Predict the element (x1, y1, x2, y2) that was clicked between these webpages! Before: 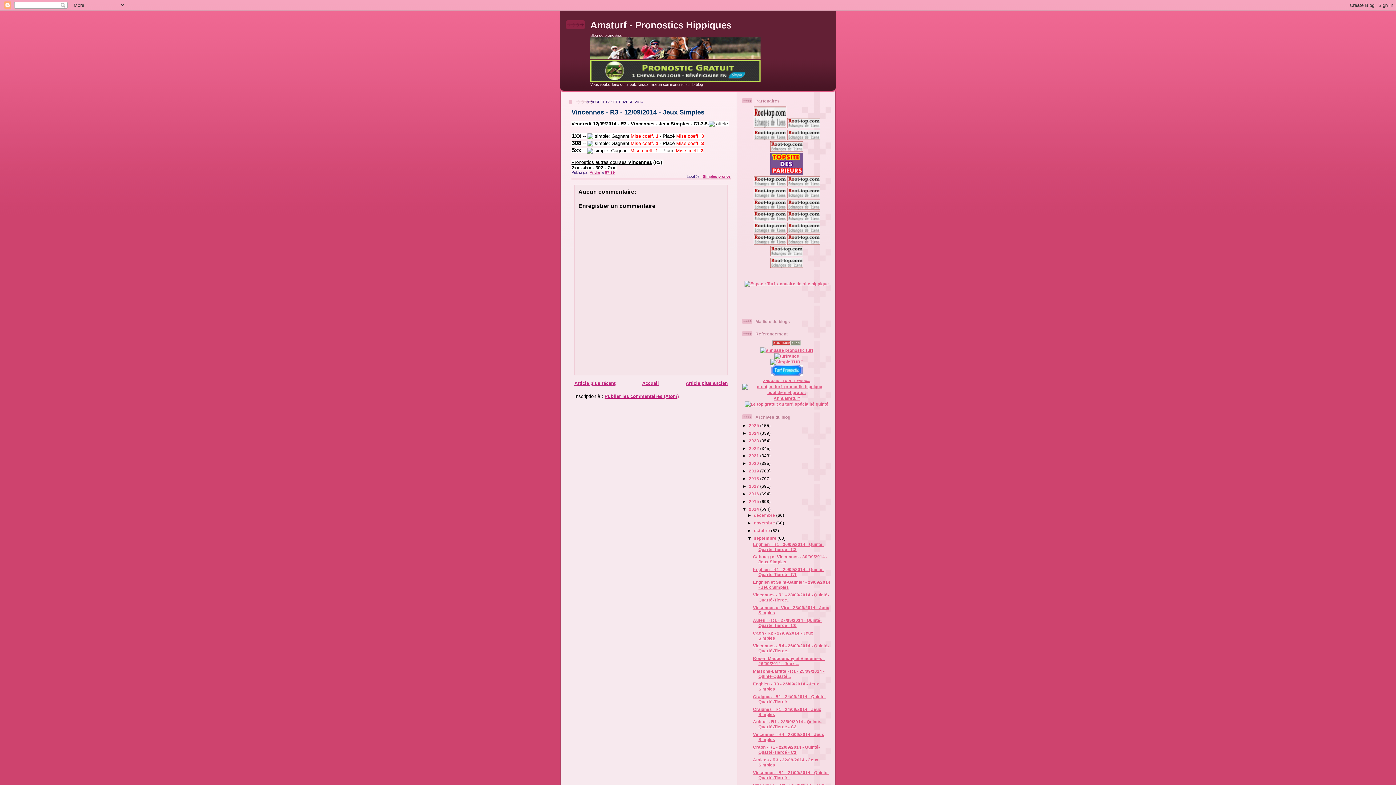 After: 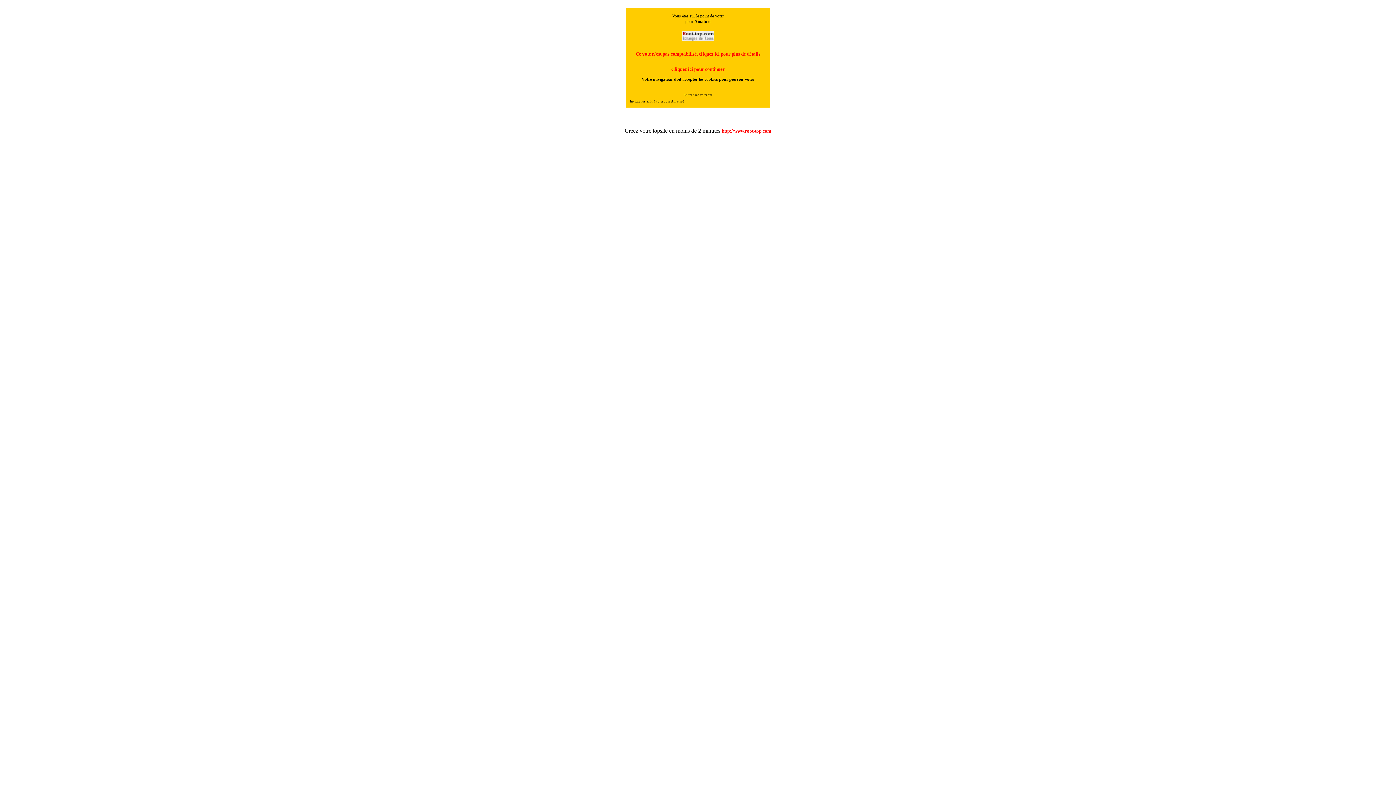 Action: label:   bbox: (753, 240, 787, 245)